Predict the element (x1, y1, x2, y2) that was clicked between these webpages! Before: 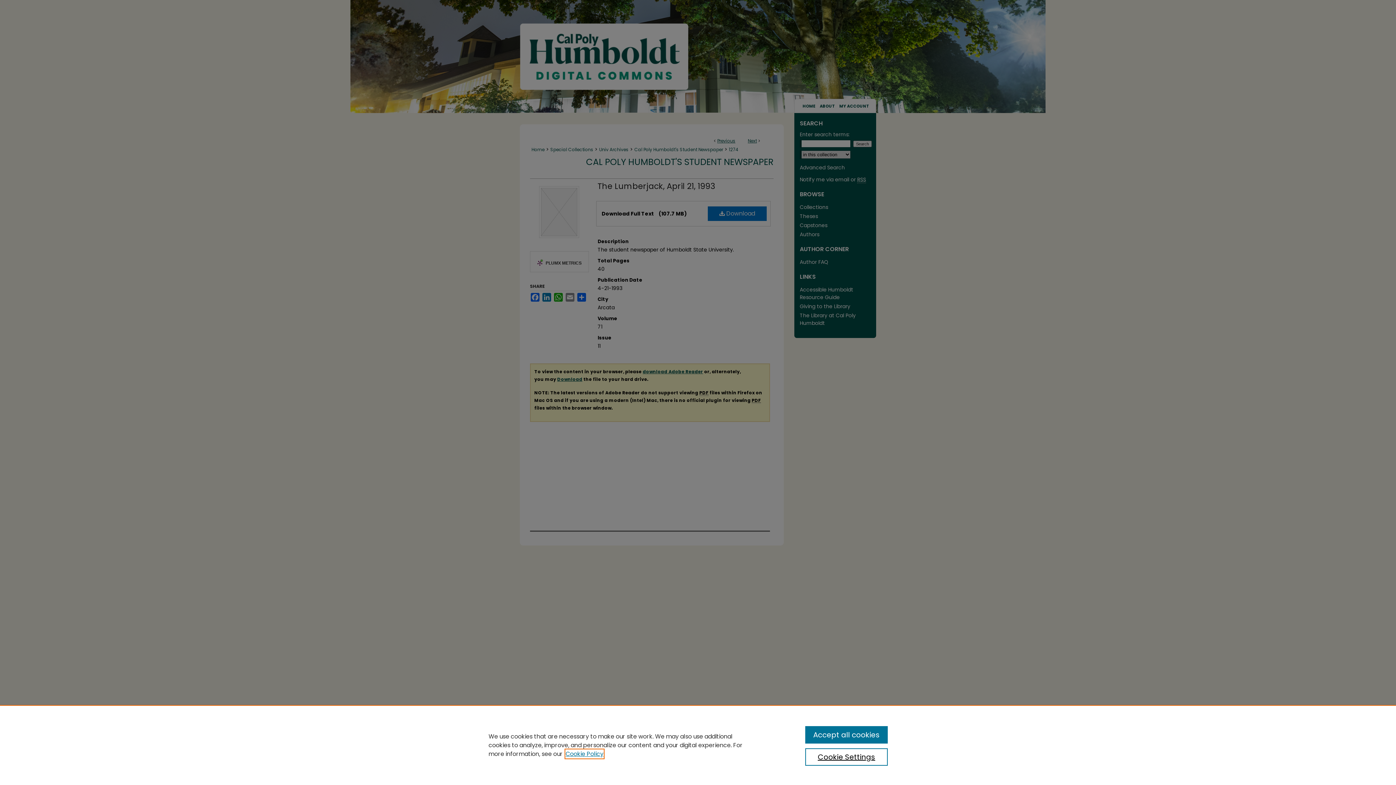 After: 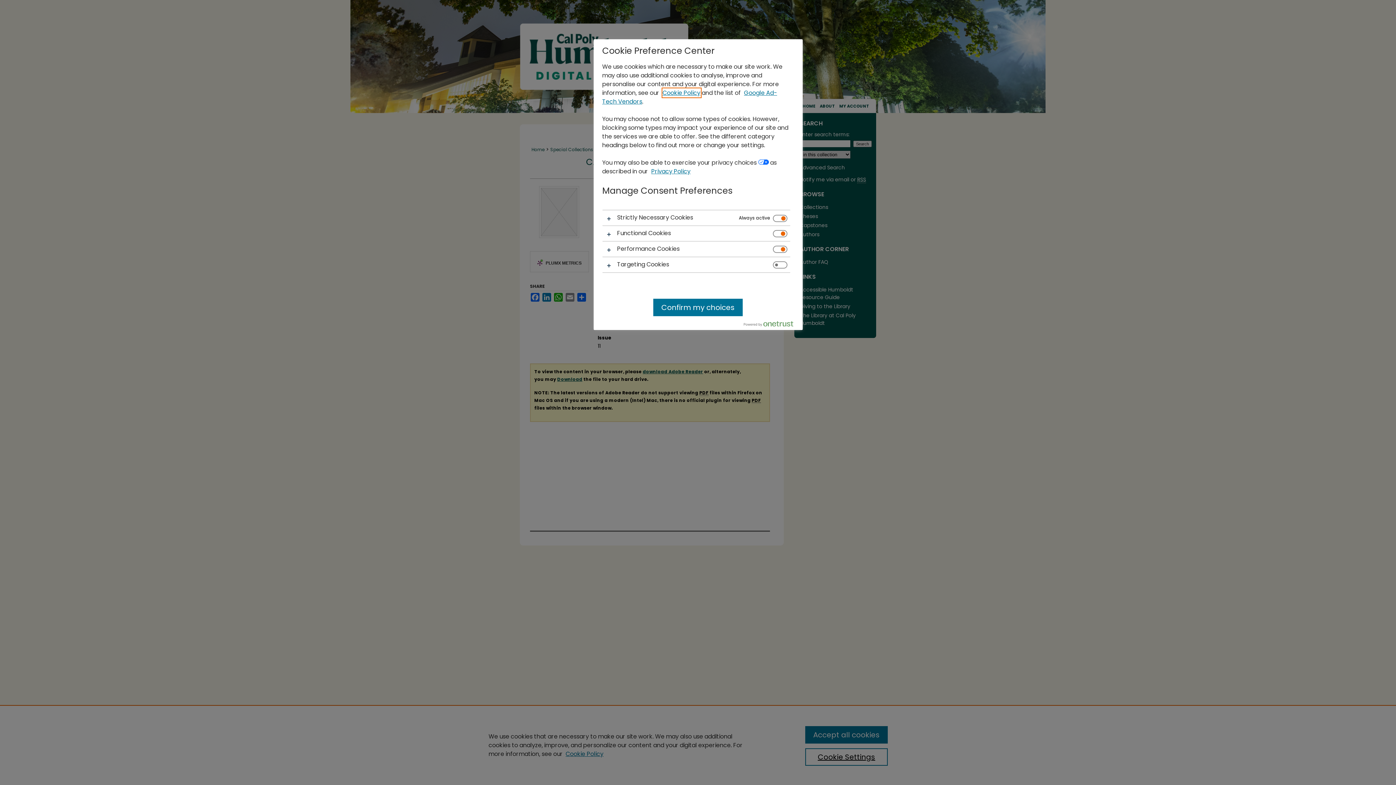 Action: label: Cookie Settings bbox: (805, 748, 887, 766)